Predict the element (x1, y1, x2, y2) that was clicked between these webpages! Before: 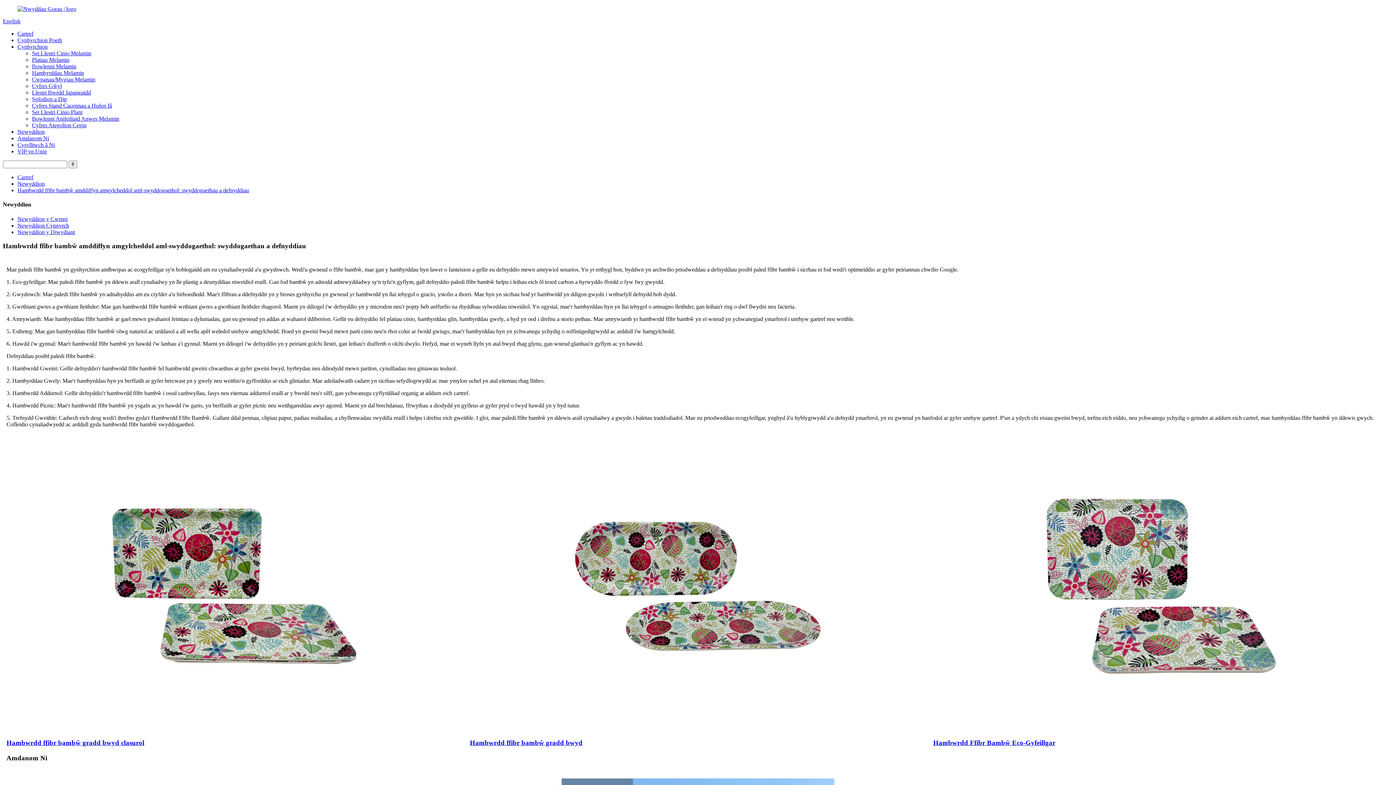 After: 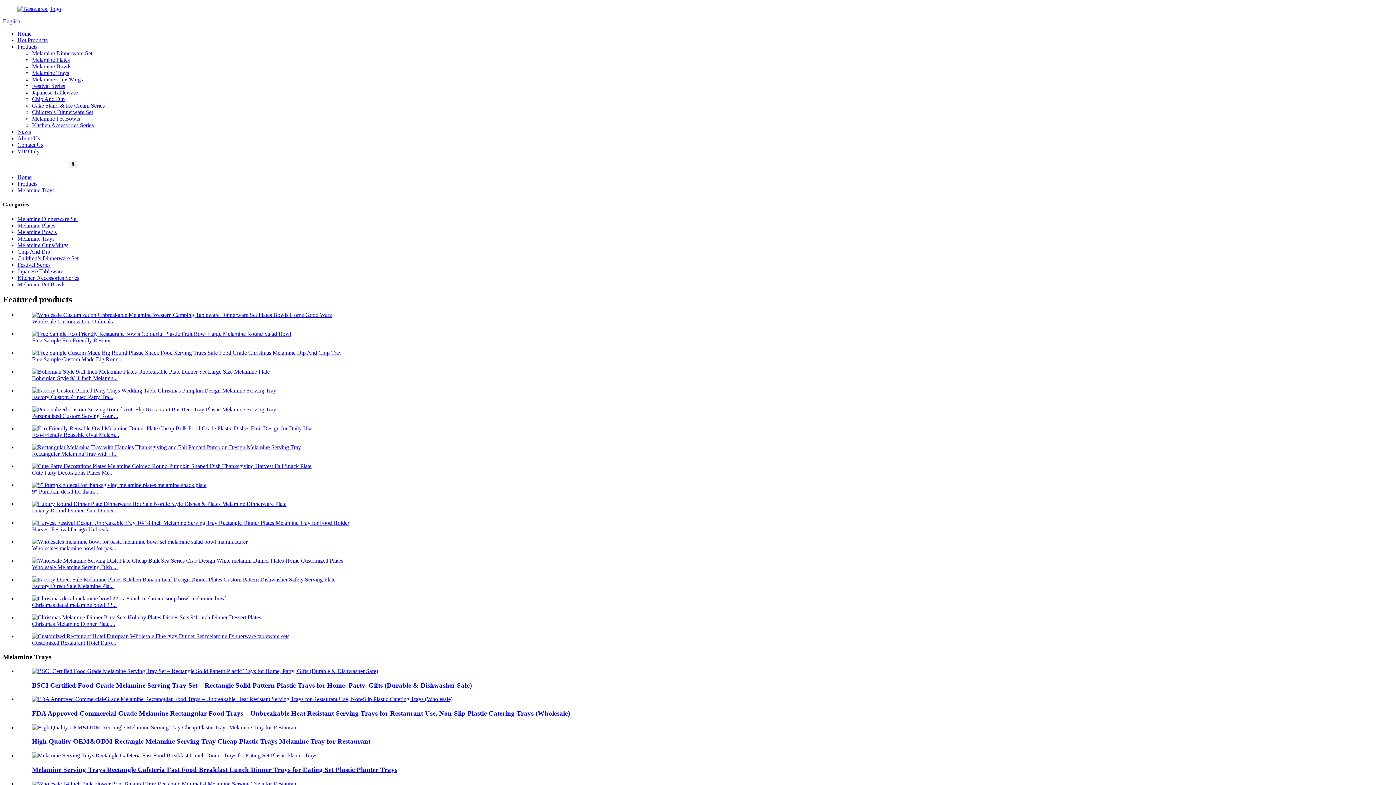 Action: bbox: (32, 69, 84, 76) label: Hambyrddau Melamin